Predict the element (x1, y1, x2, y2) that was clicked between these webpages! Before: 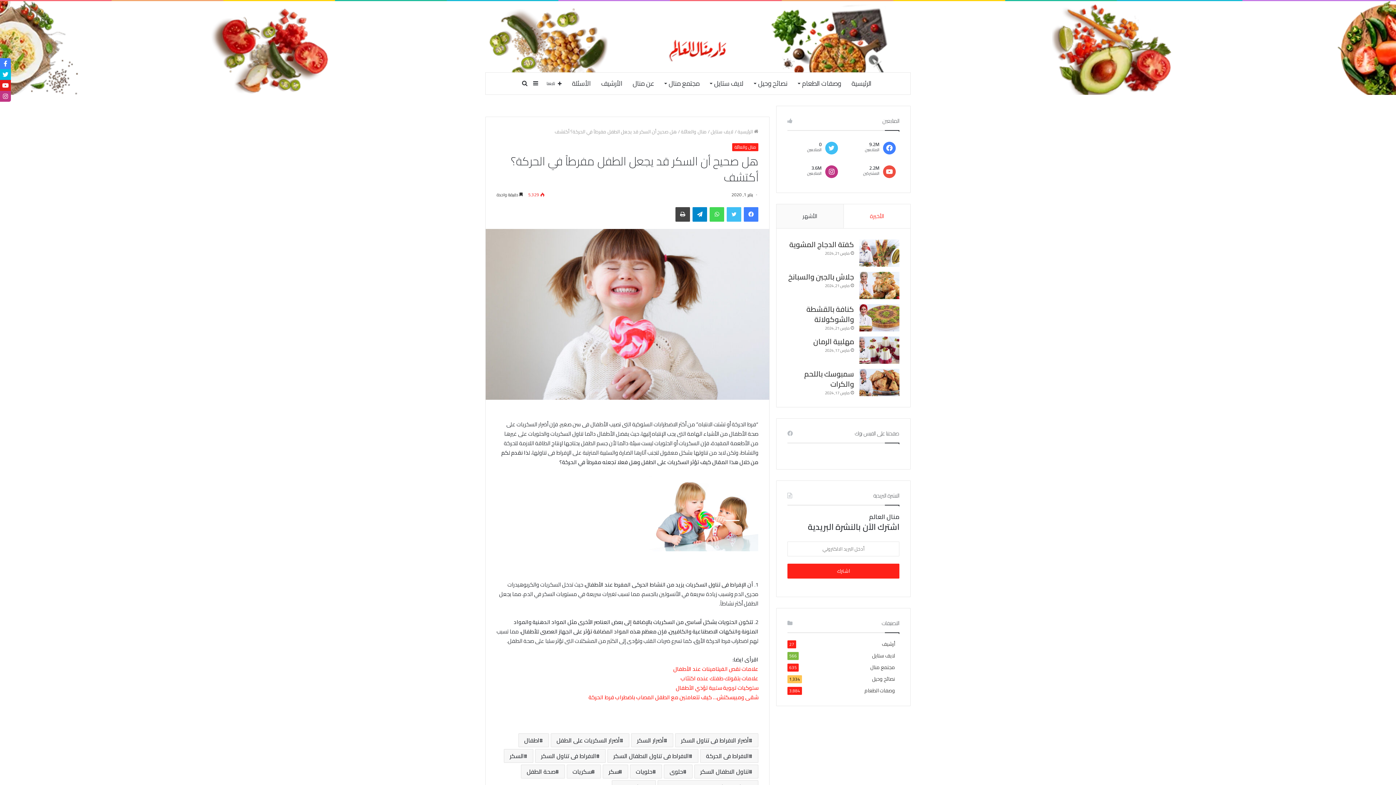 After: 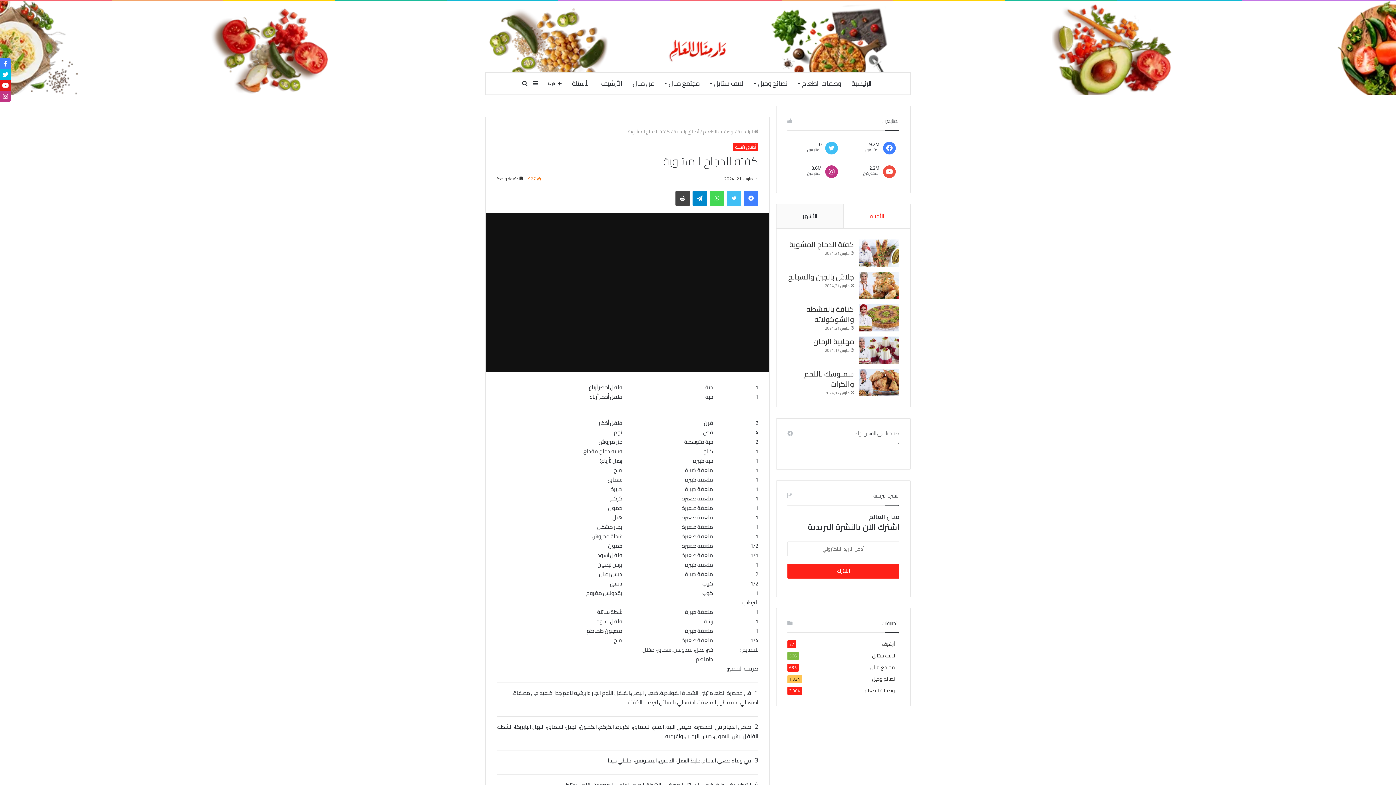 Action: bbox: (792, 240, 854, 249) label: كفتة الدجاج المشوية